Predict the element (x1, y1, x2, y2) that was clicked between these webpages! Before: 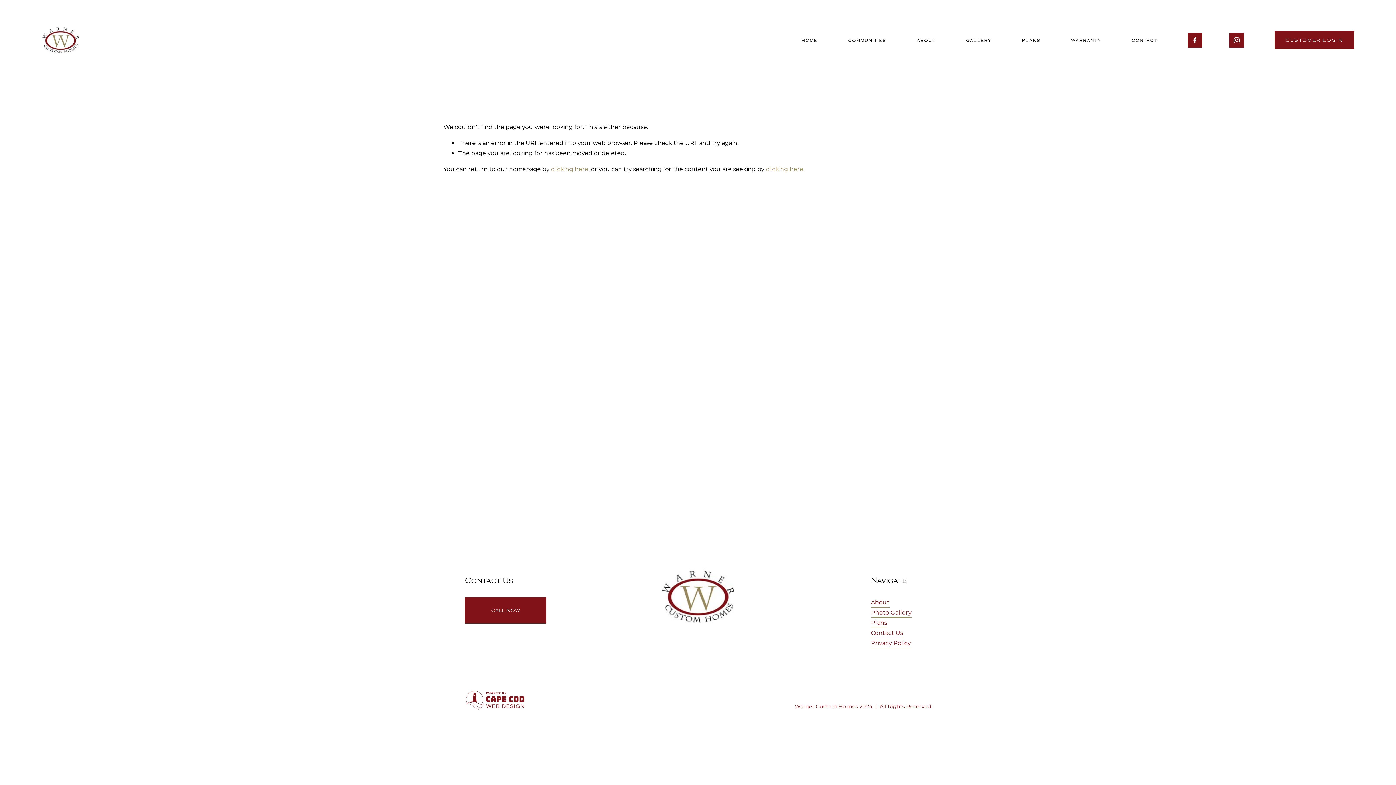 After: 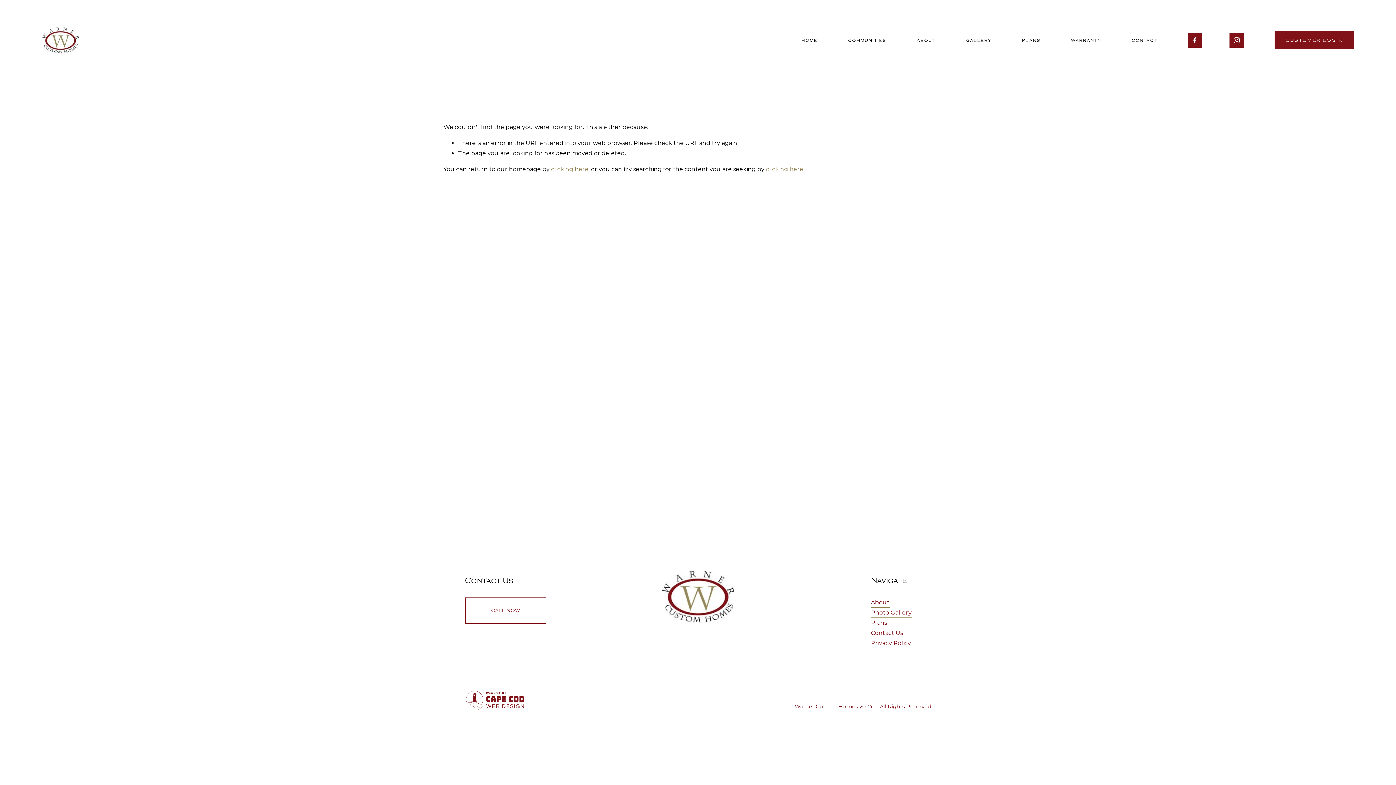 Action: bbox: (465, 597, 546, 623) label: CALL NOW